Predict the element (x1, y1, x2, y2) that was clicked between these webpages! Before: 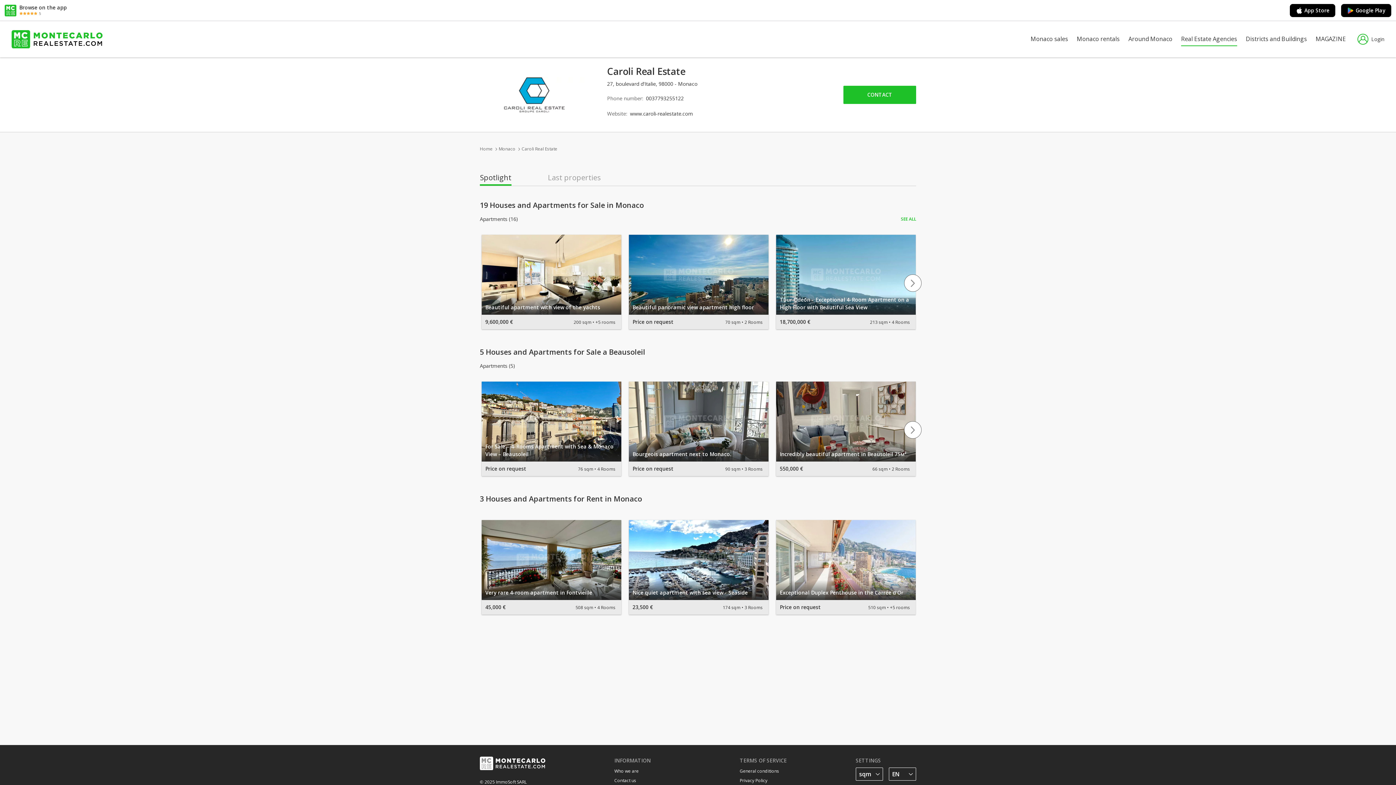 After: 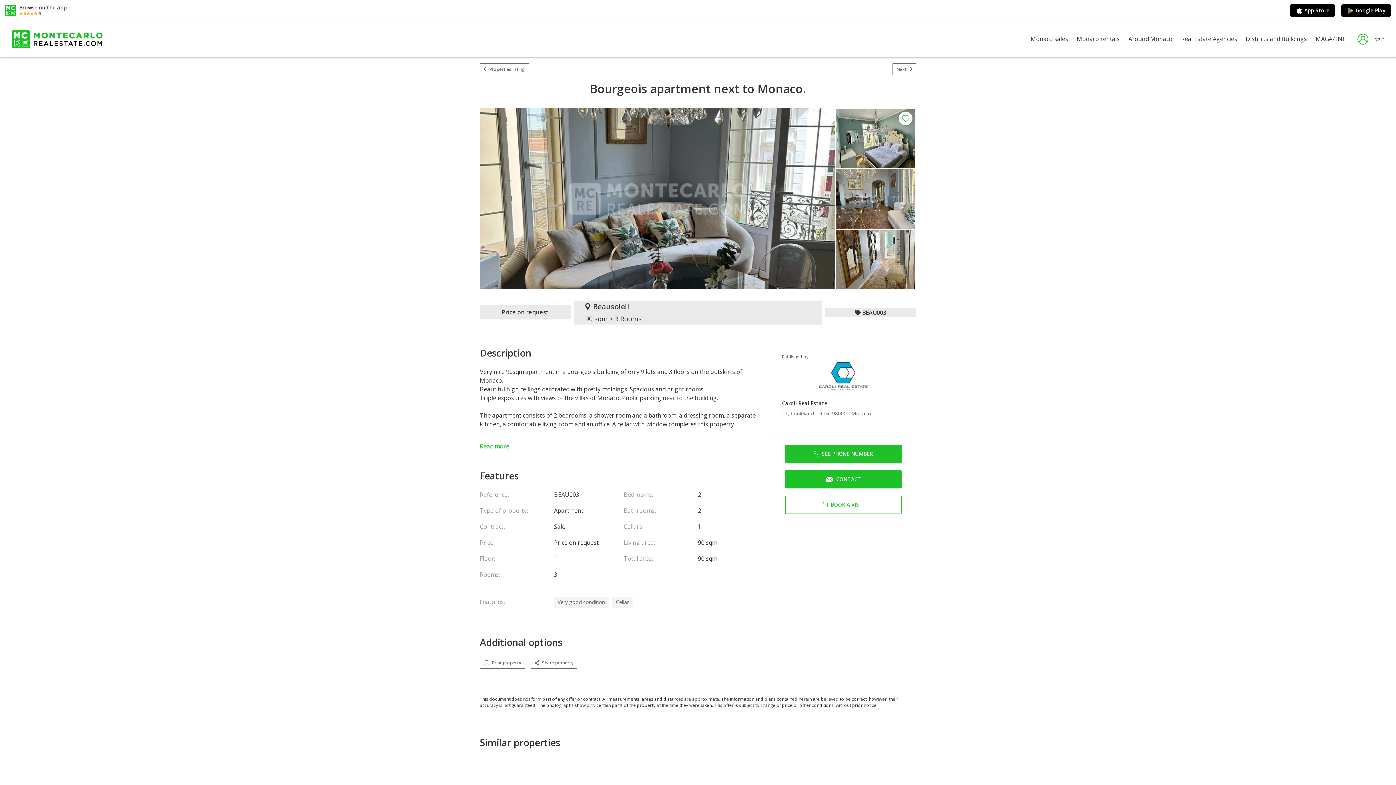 Action: label: Bourgeois apartment next to Monaco. bbox: (629, 450, 768, 458)